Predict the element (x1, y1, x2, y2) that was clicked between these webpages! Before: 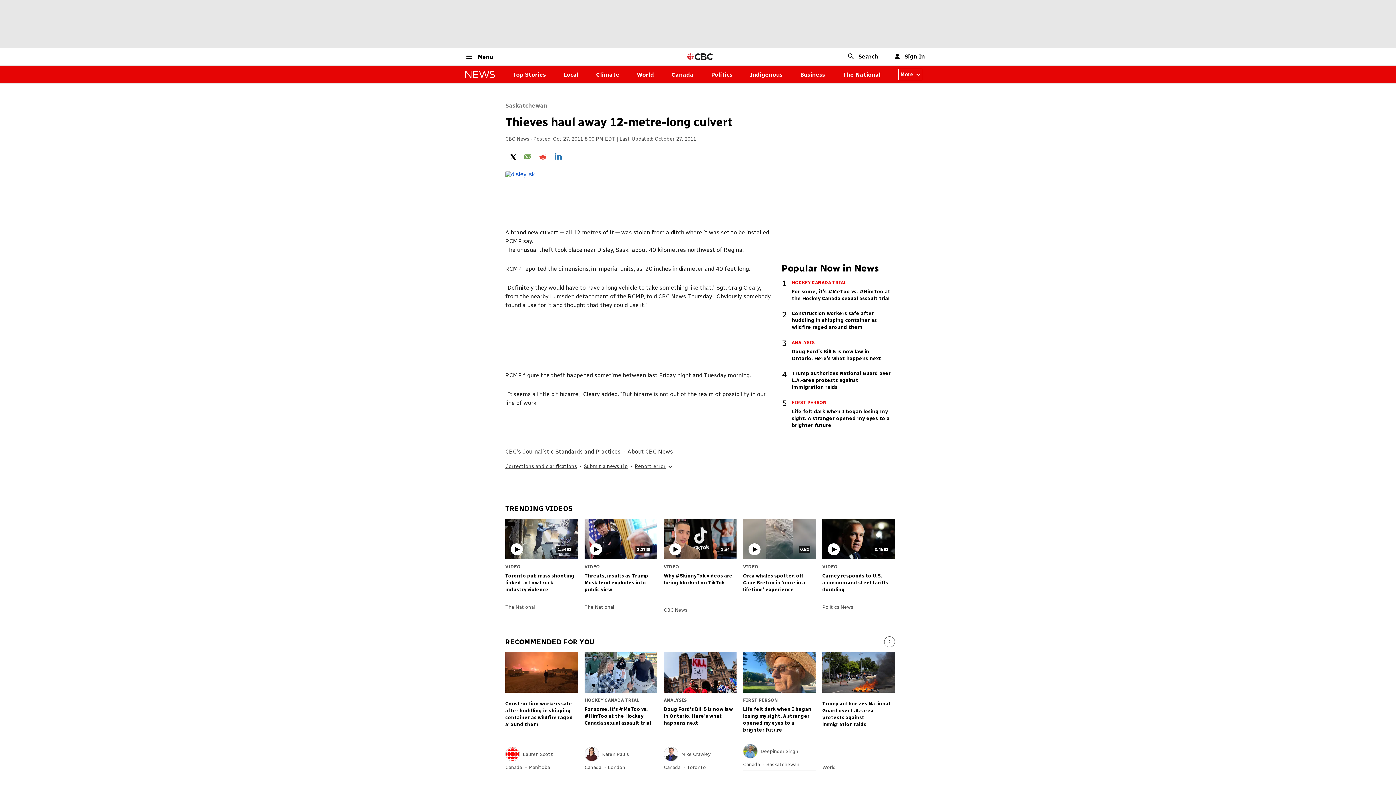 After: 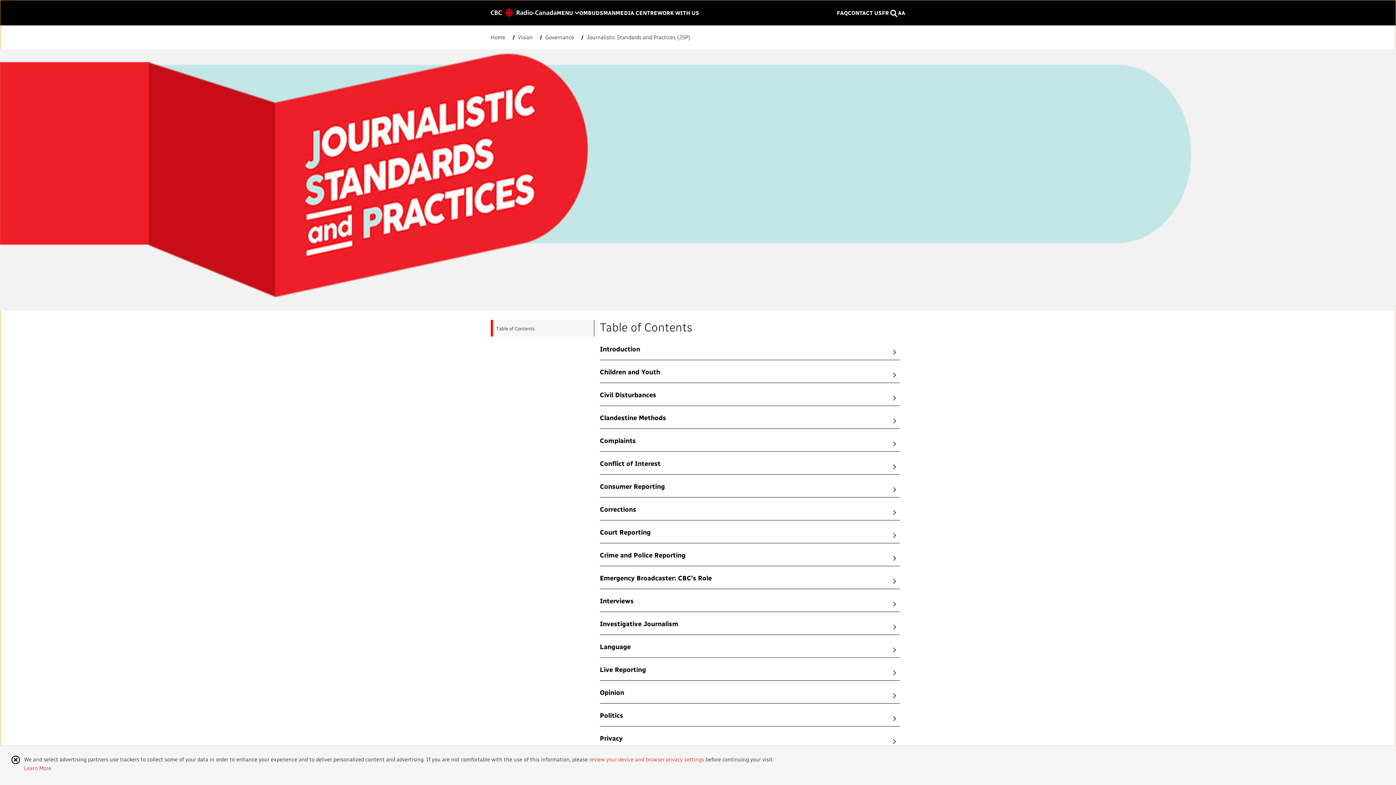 Action: bbox: (505, 448, 620, 455) label: CBC's Journalistic Standards and Practices